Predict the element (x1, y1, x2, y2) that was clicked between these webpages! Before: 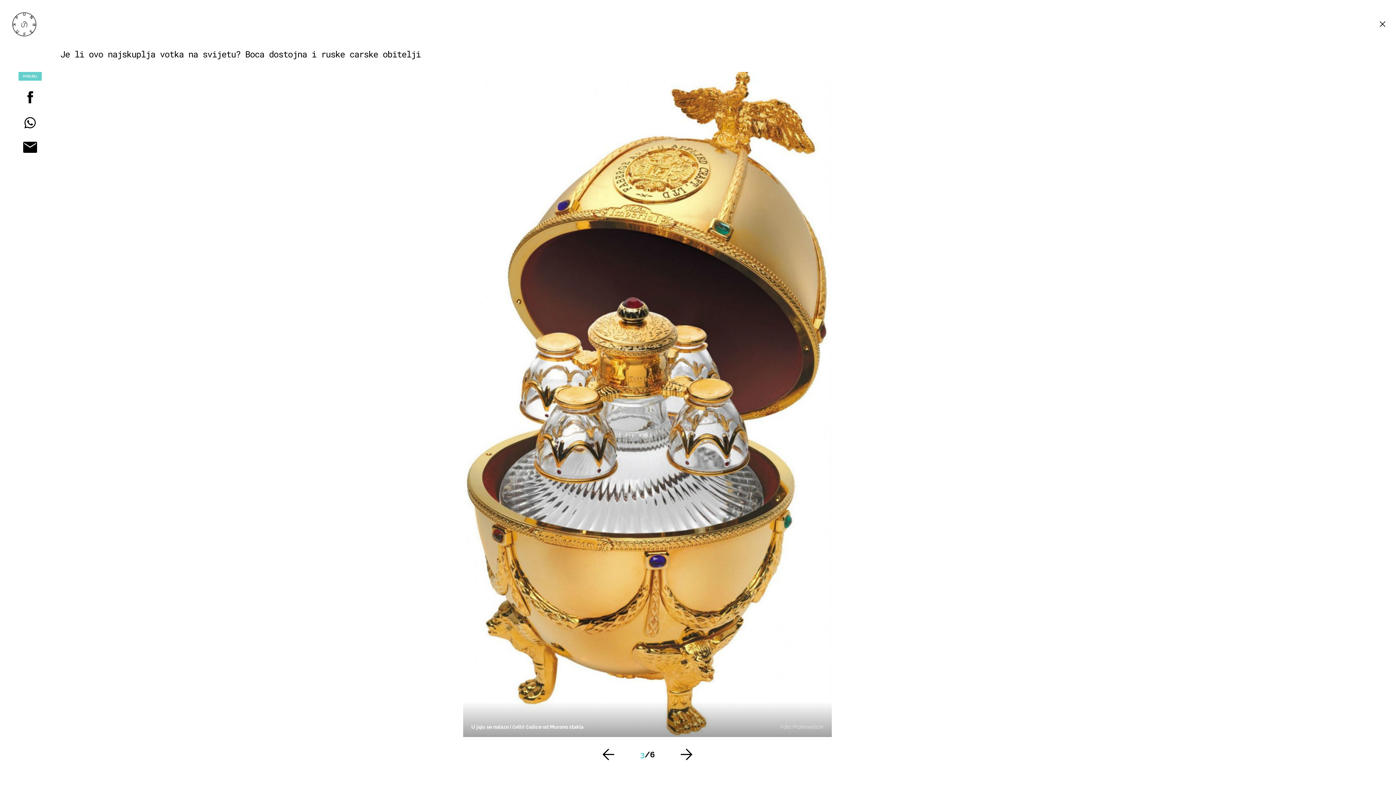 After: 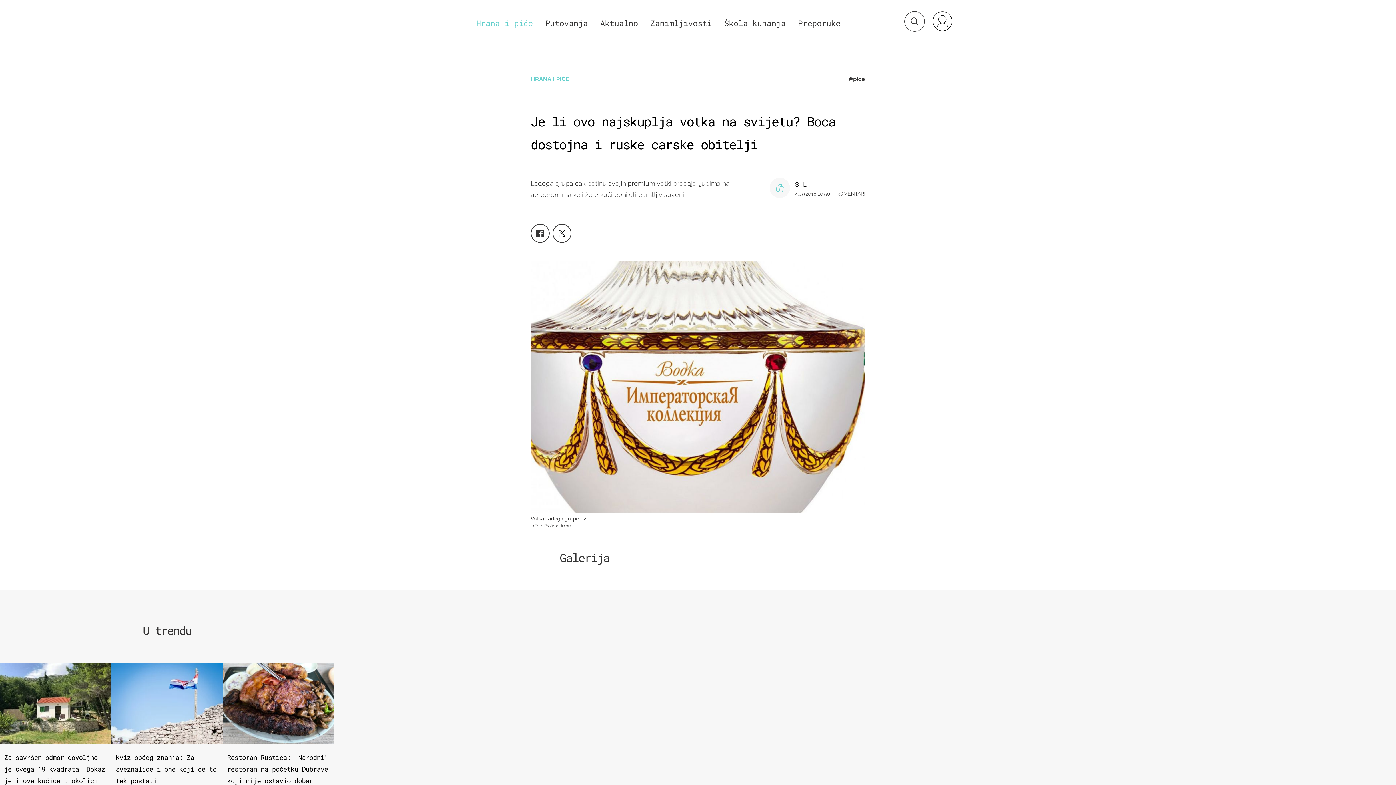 Action: bbox: (1374, 15, 1391, 32)